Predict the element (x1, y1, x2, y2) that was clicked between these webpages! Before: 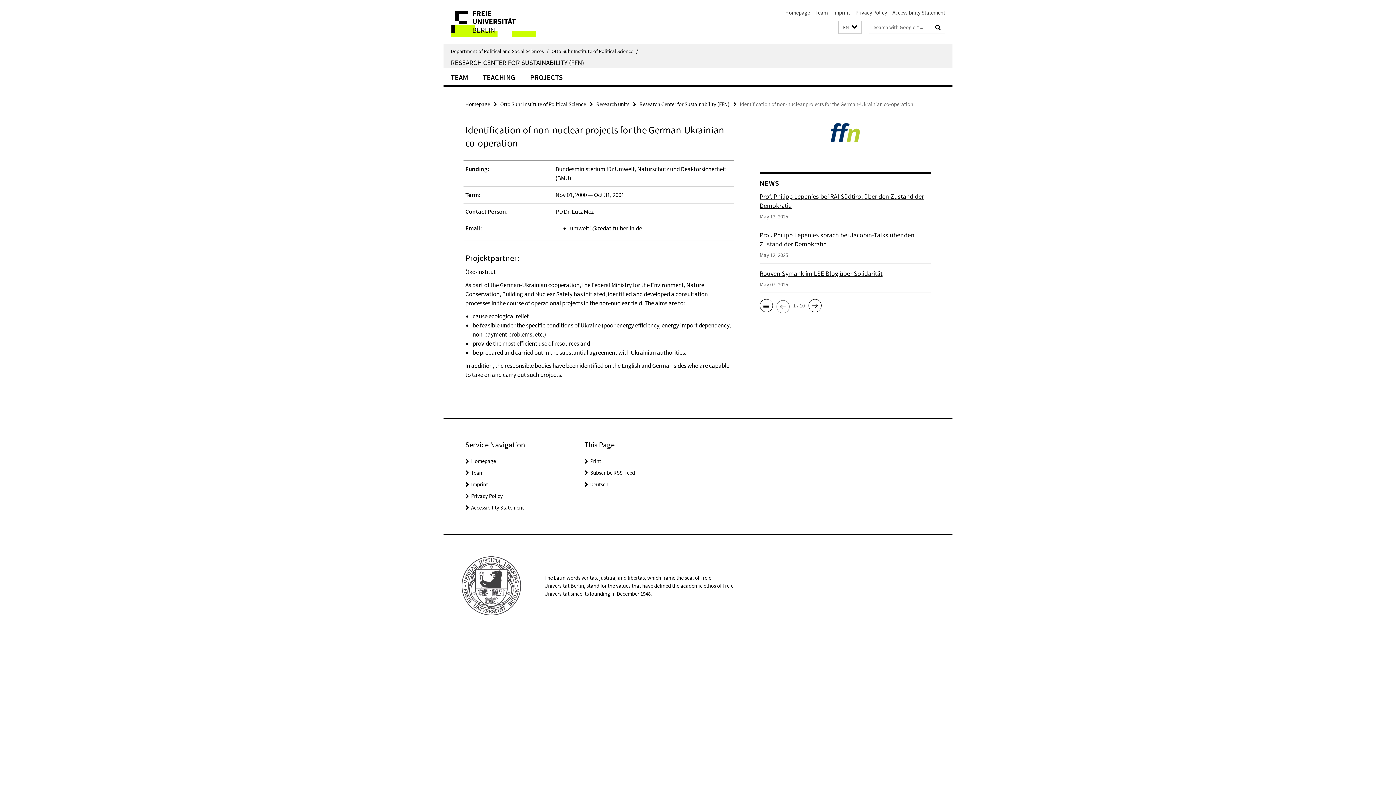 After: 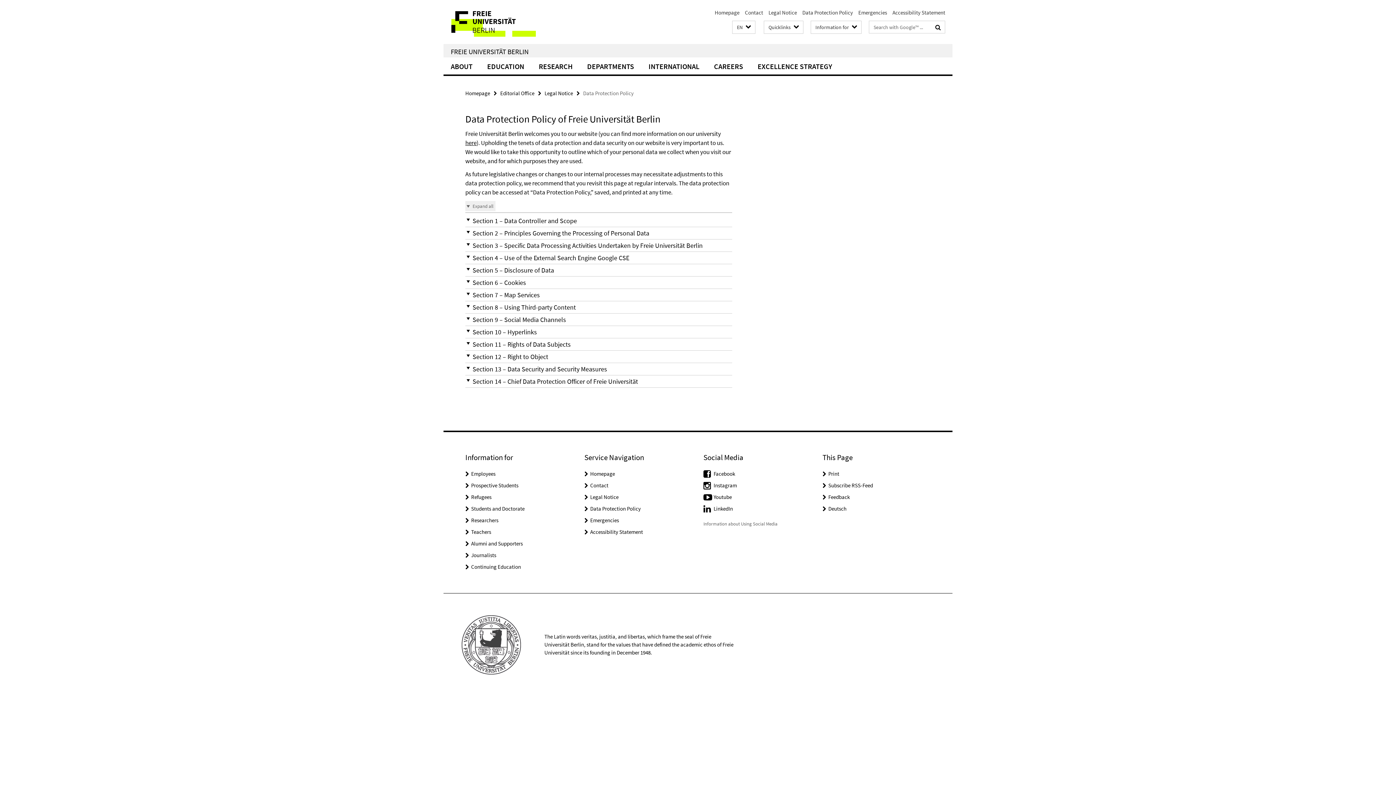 Action: bbox: (855, 9, 887, 16) label: Privacy Policy